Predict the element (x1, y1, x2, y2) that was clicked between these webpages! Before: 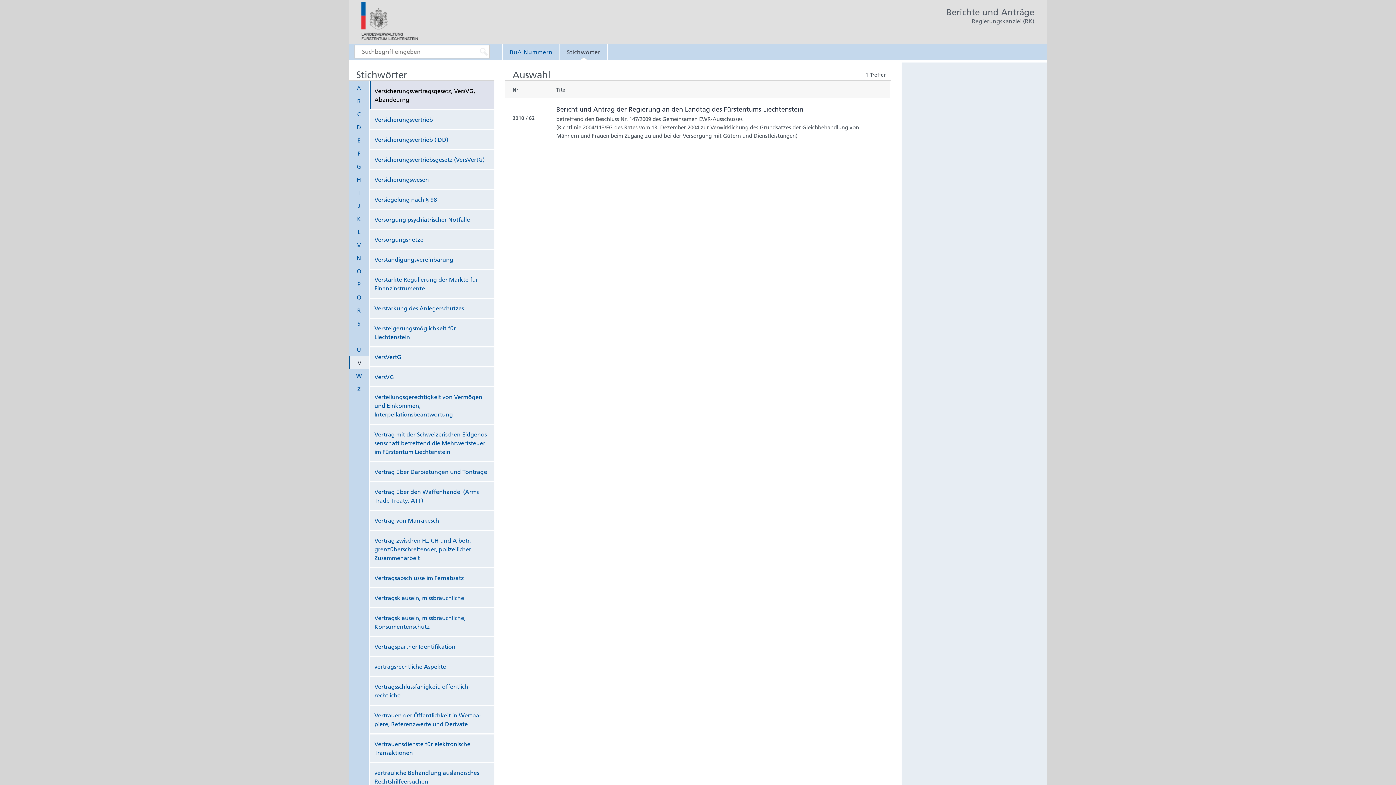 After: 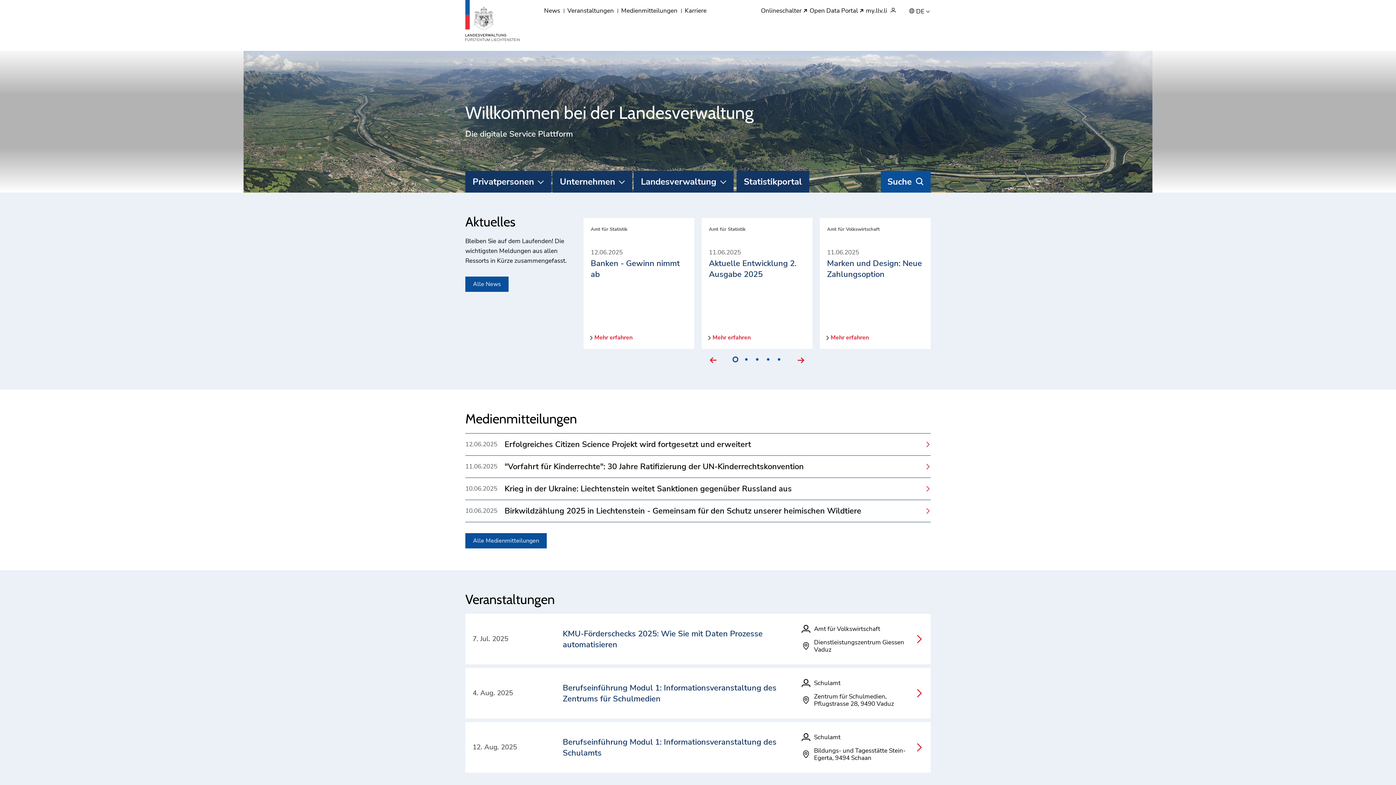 Action: bbox: (349, 0, 423, 43)